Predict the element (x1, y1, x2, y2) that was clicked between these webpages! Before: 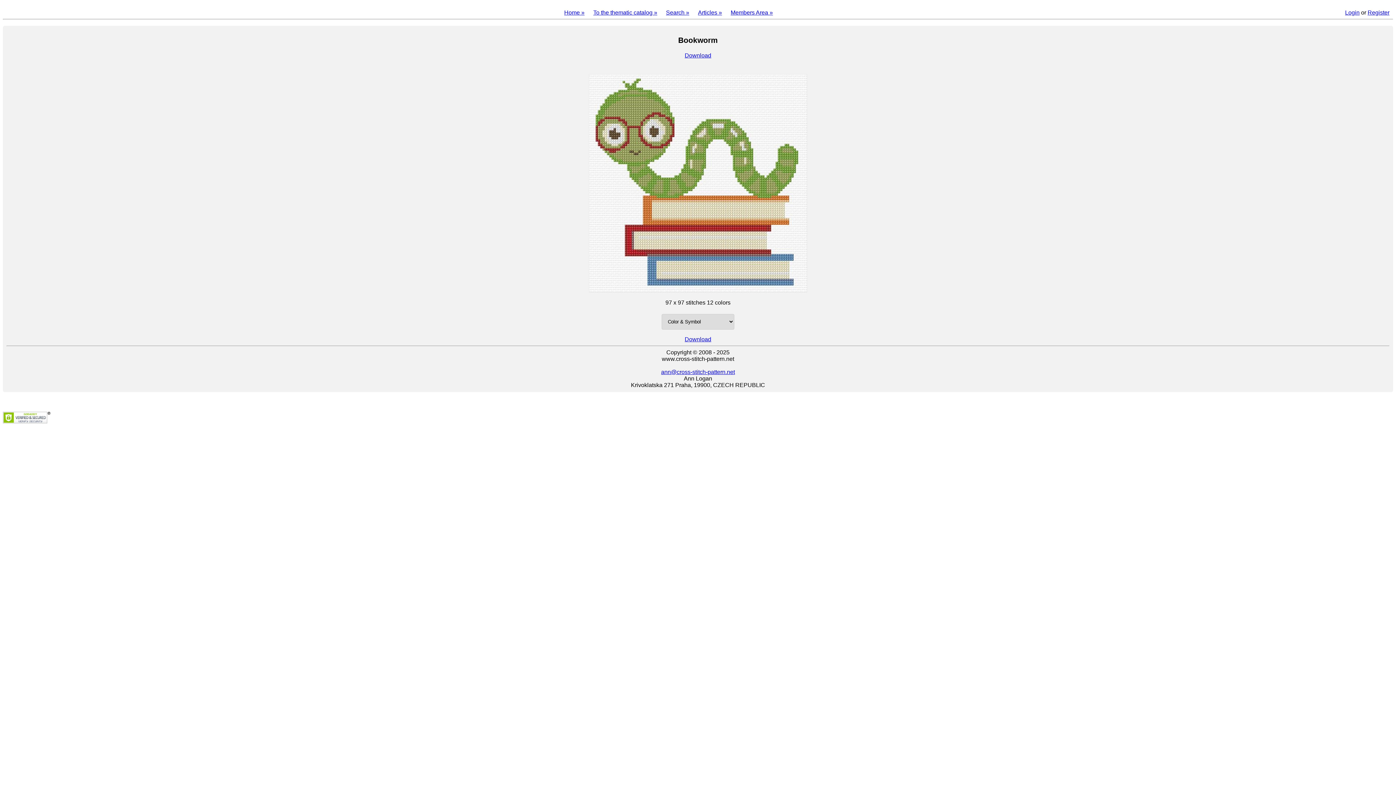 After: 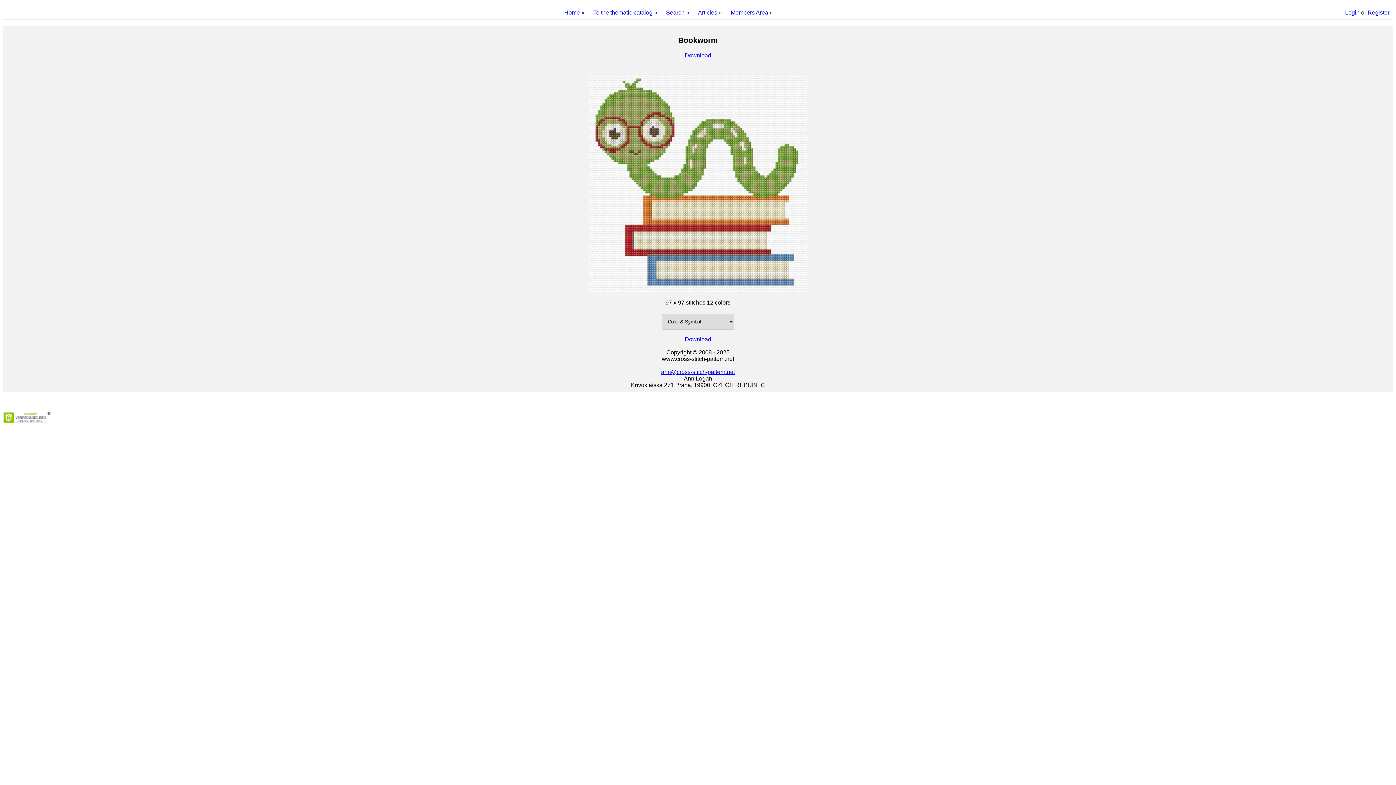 Action: label: Download bbox: (6, 52, 1389, 58)